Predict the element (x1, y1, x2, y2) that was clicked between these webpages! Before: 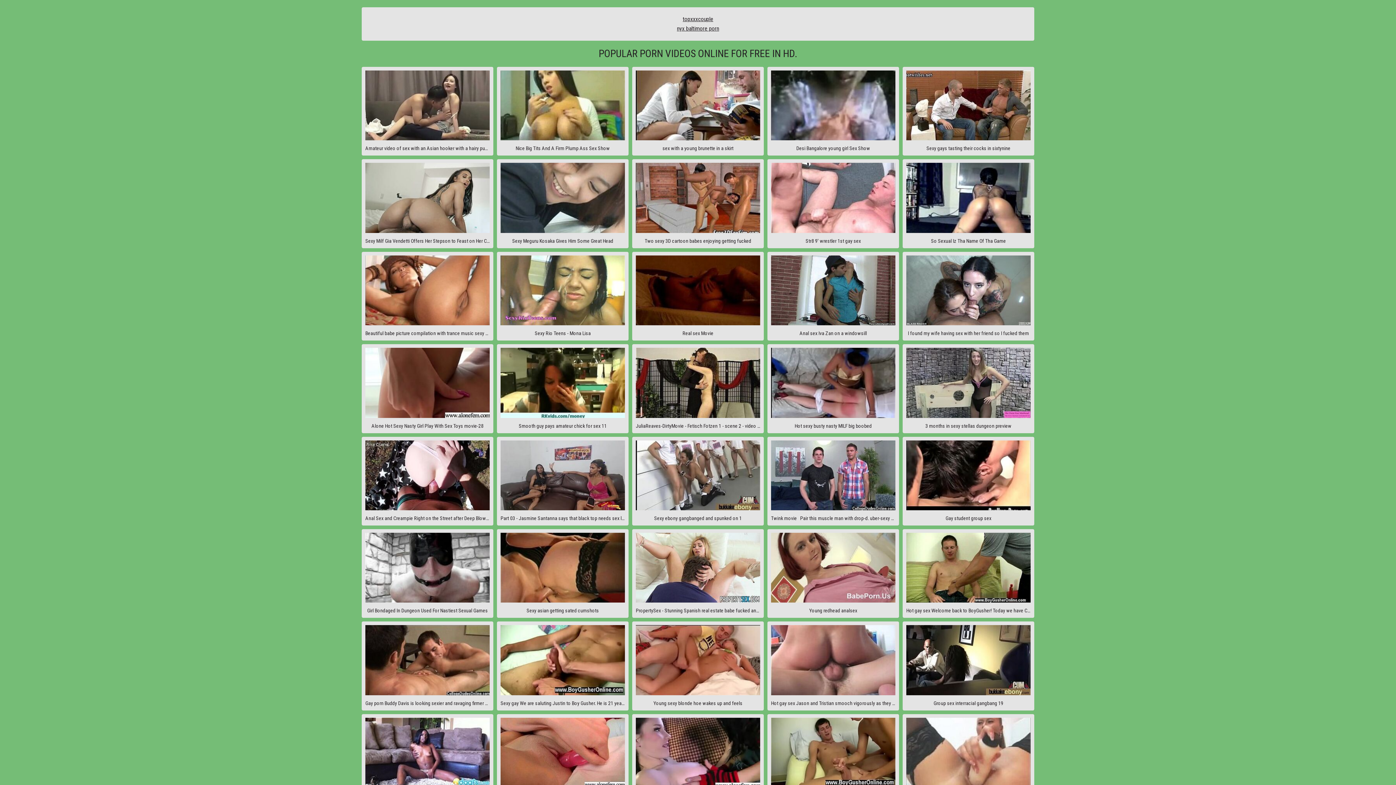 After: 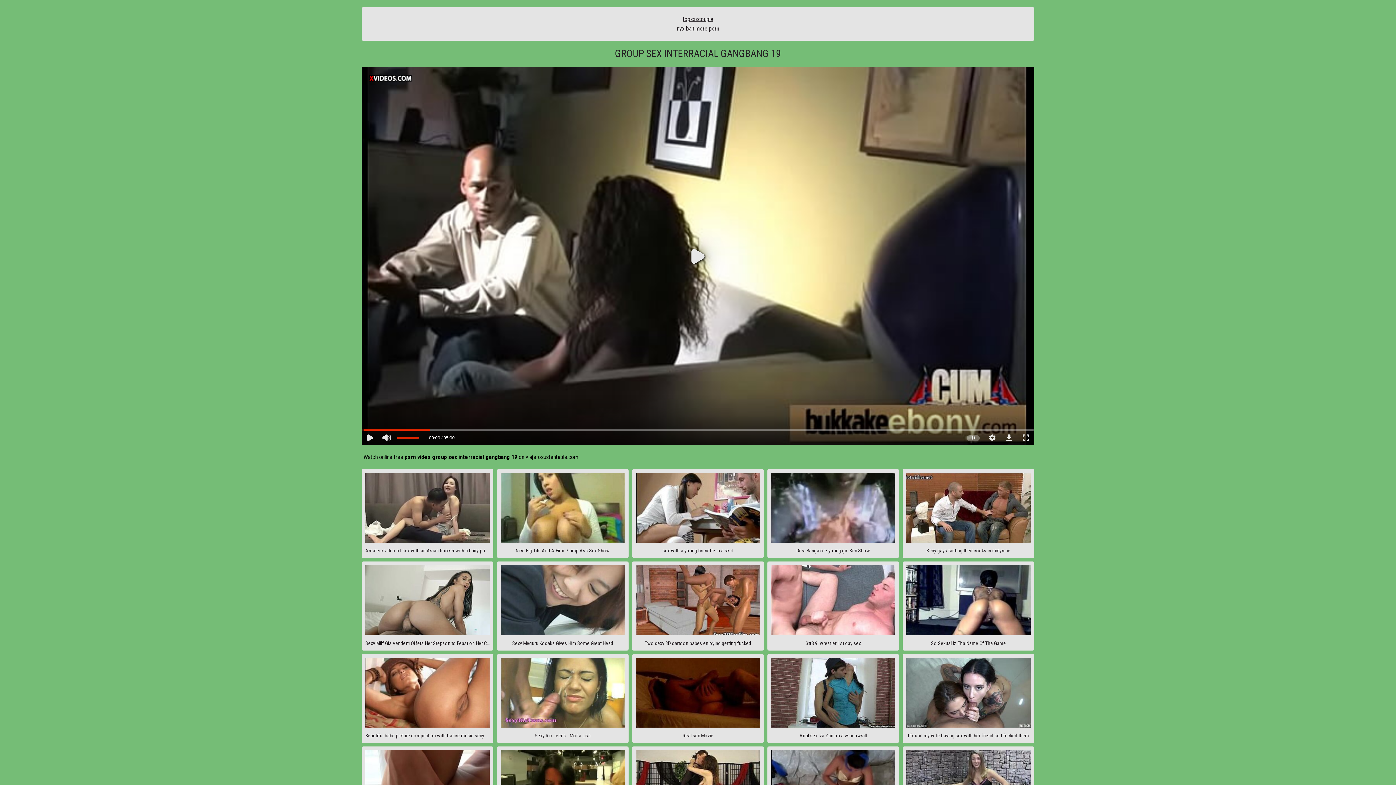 Action: label: Group sex interracial gangbang 19 bbox: (902, 621, 1034, 710)